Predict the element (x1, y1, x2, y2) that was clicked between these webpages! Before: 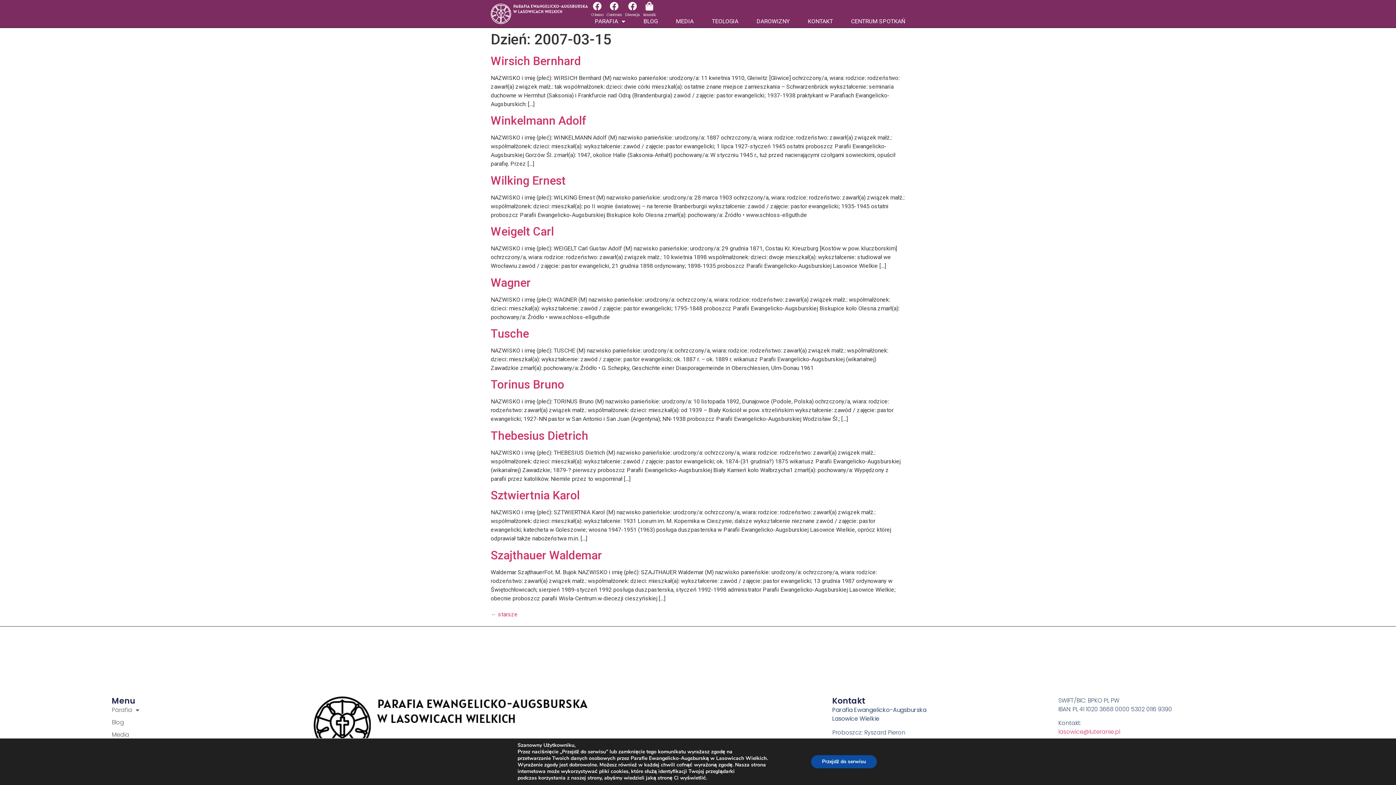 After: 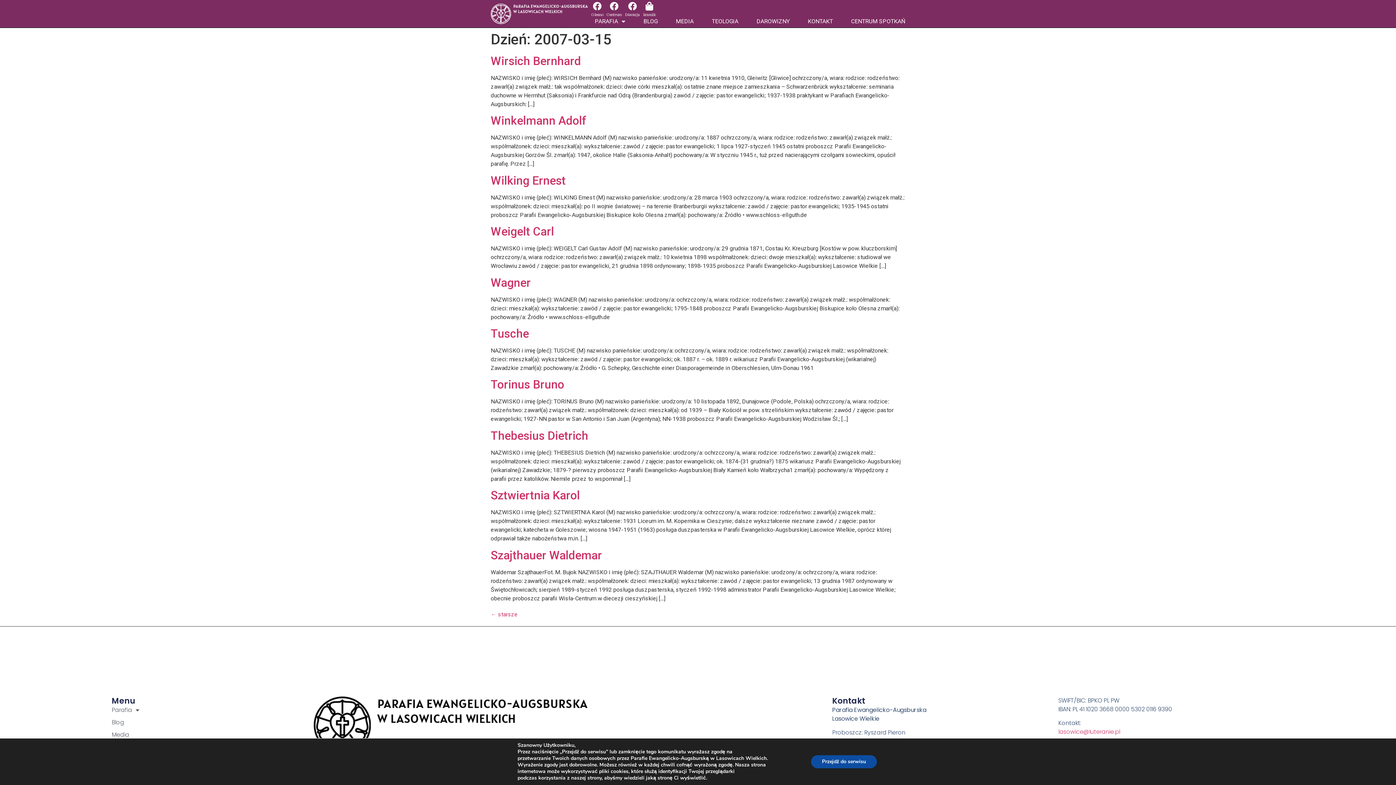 Action: bbox: (490, 113, 586, 127) label: Winkelmann Adolf